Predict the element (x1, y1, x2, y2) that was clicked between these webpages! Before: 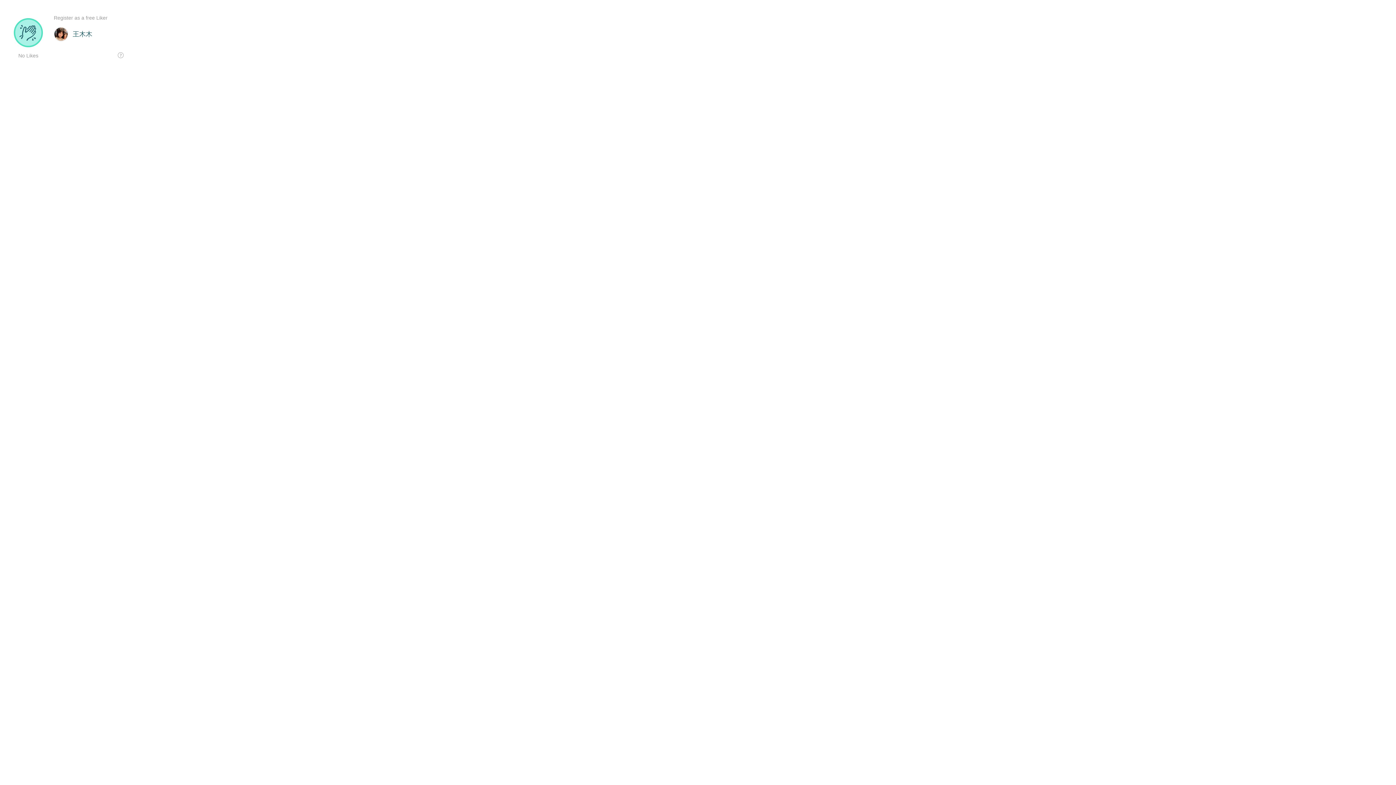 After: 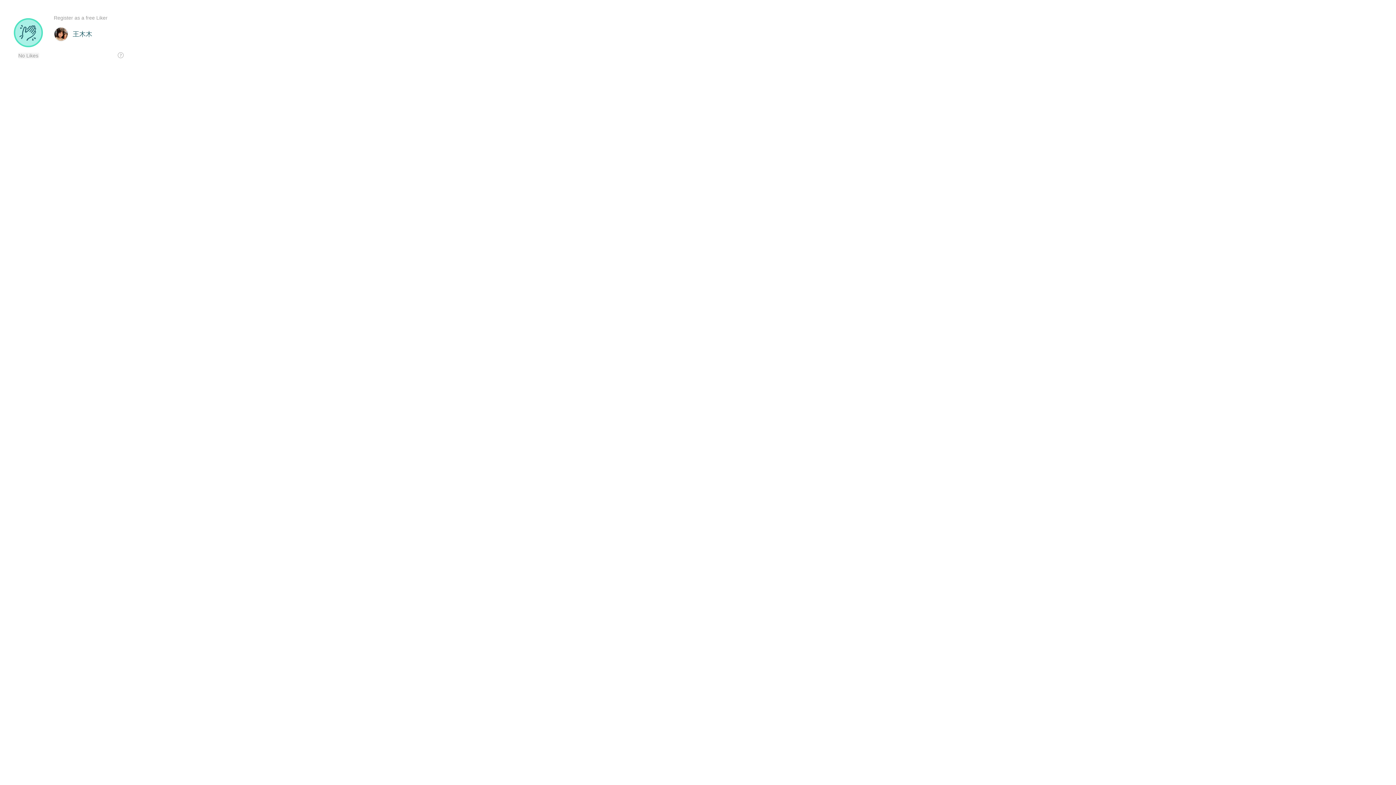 Action: bbox: (17, 52, 39, 58) label: No Likes